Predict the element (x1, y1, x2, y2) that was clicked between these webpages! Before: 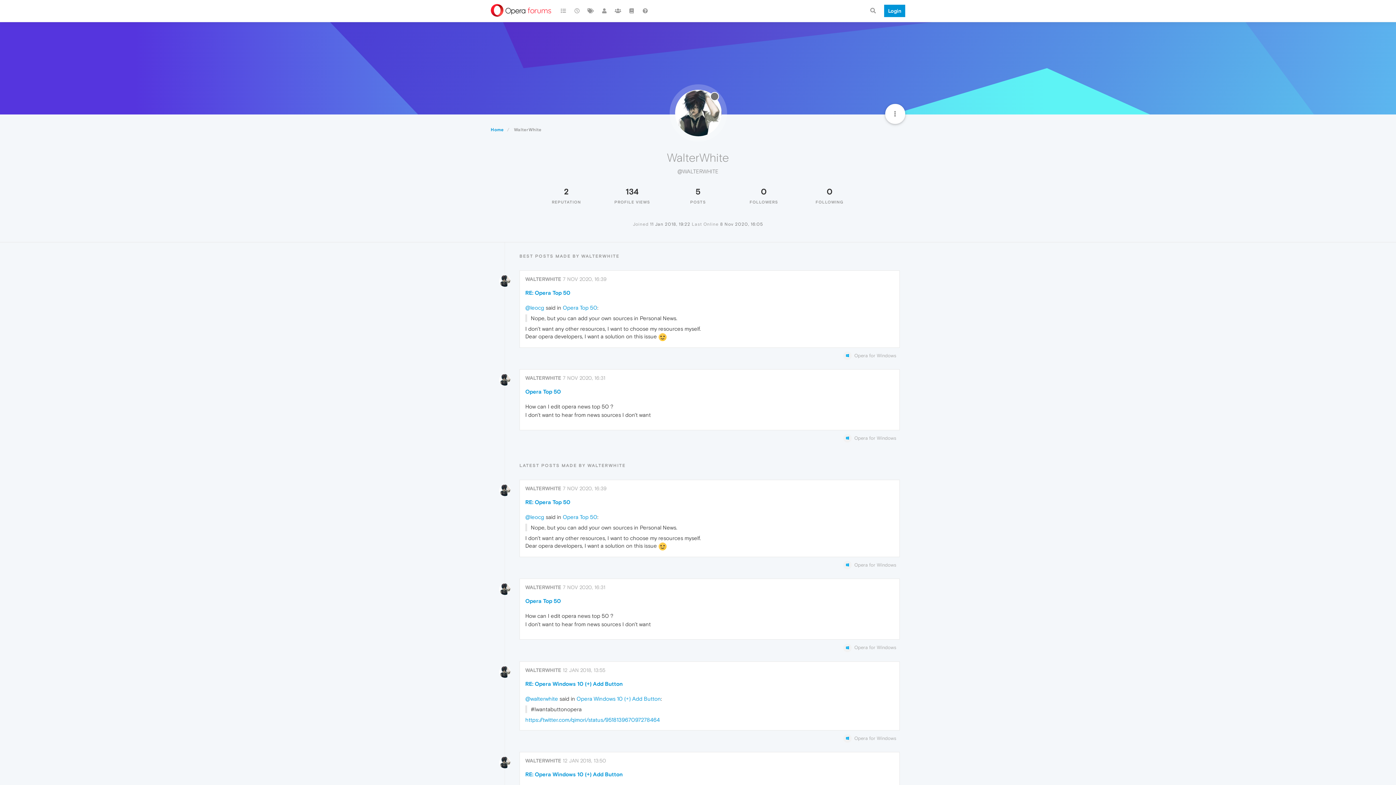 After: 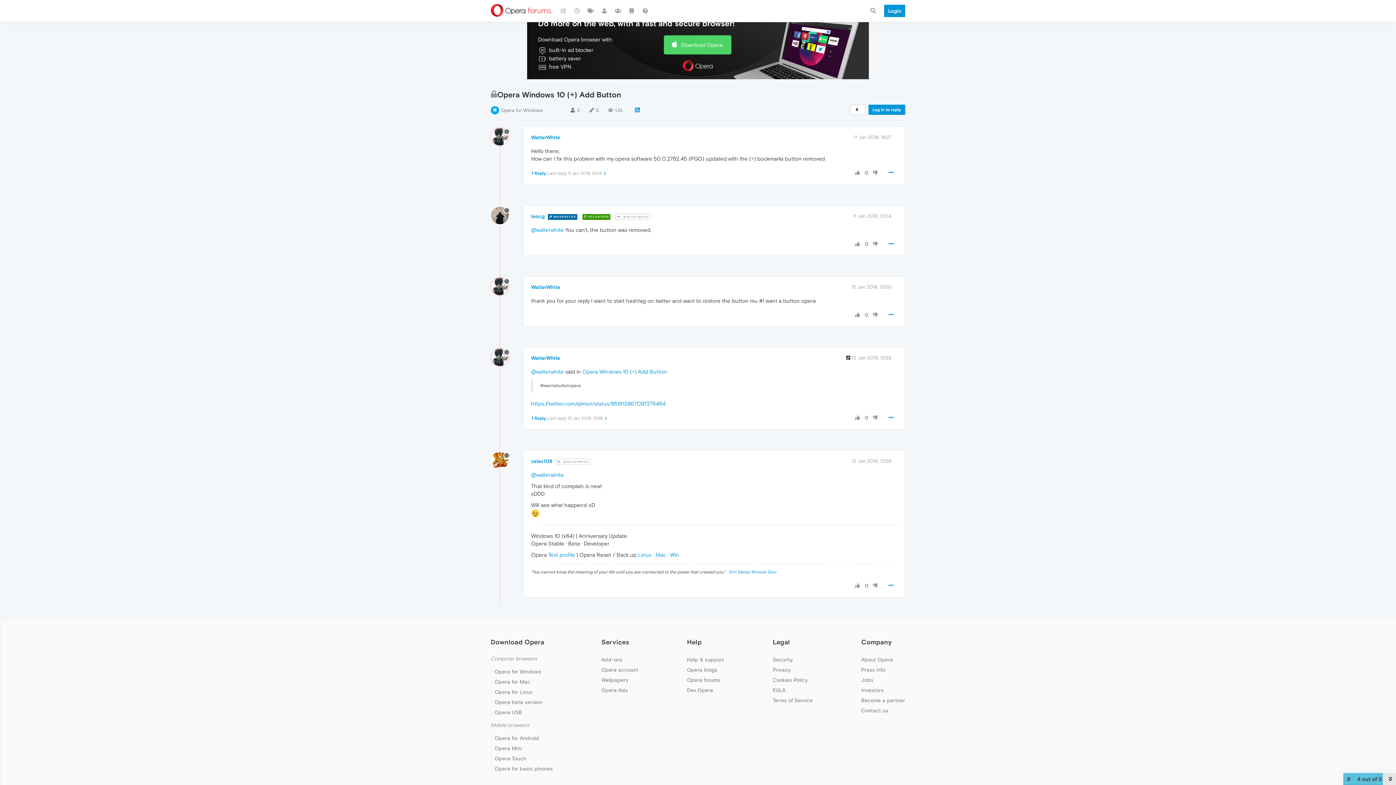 Action: label: RE: Opera Windows 10 (+) Add Button bbox: (525, 680, 622, 687)